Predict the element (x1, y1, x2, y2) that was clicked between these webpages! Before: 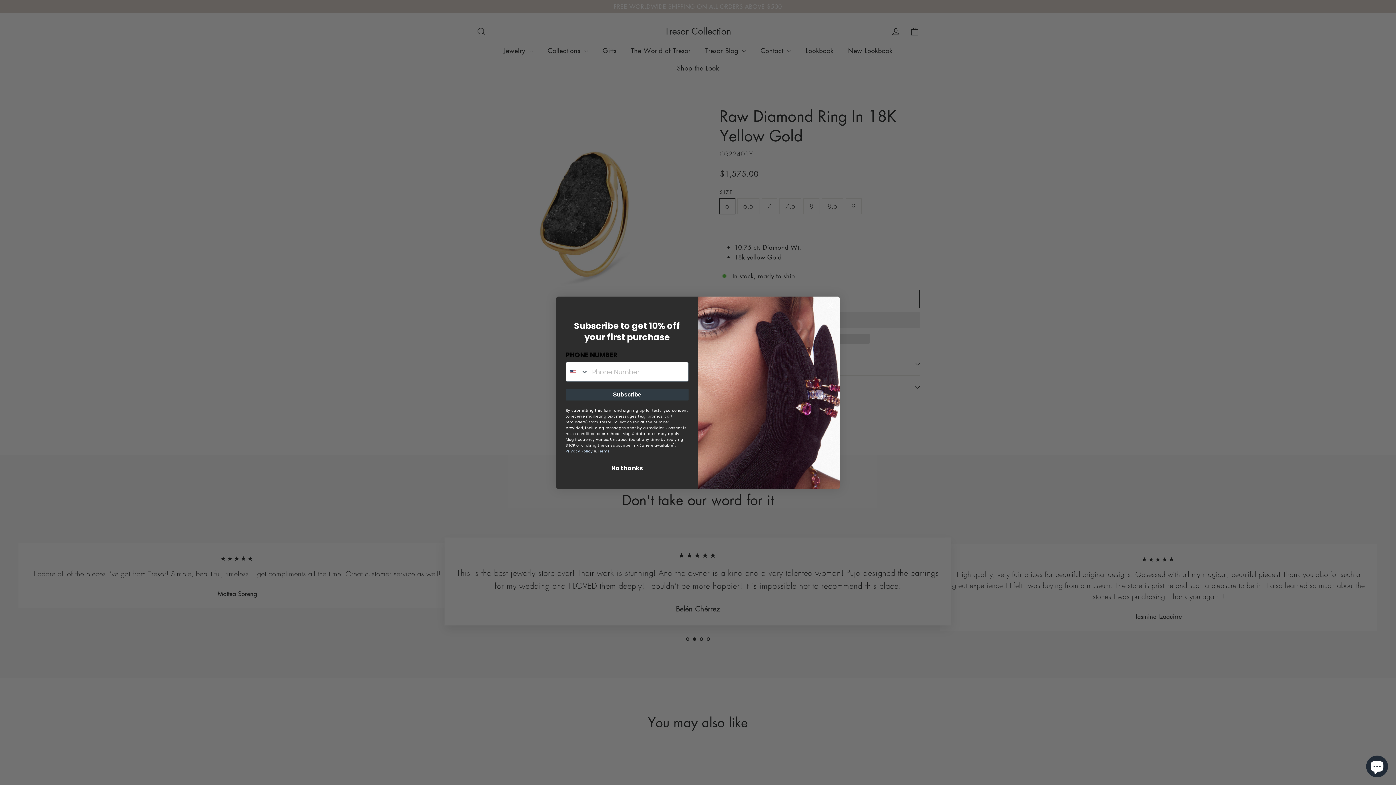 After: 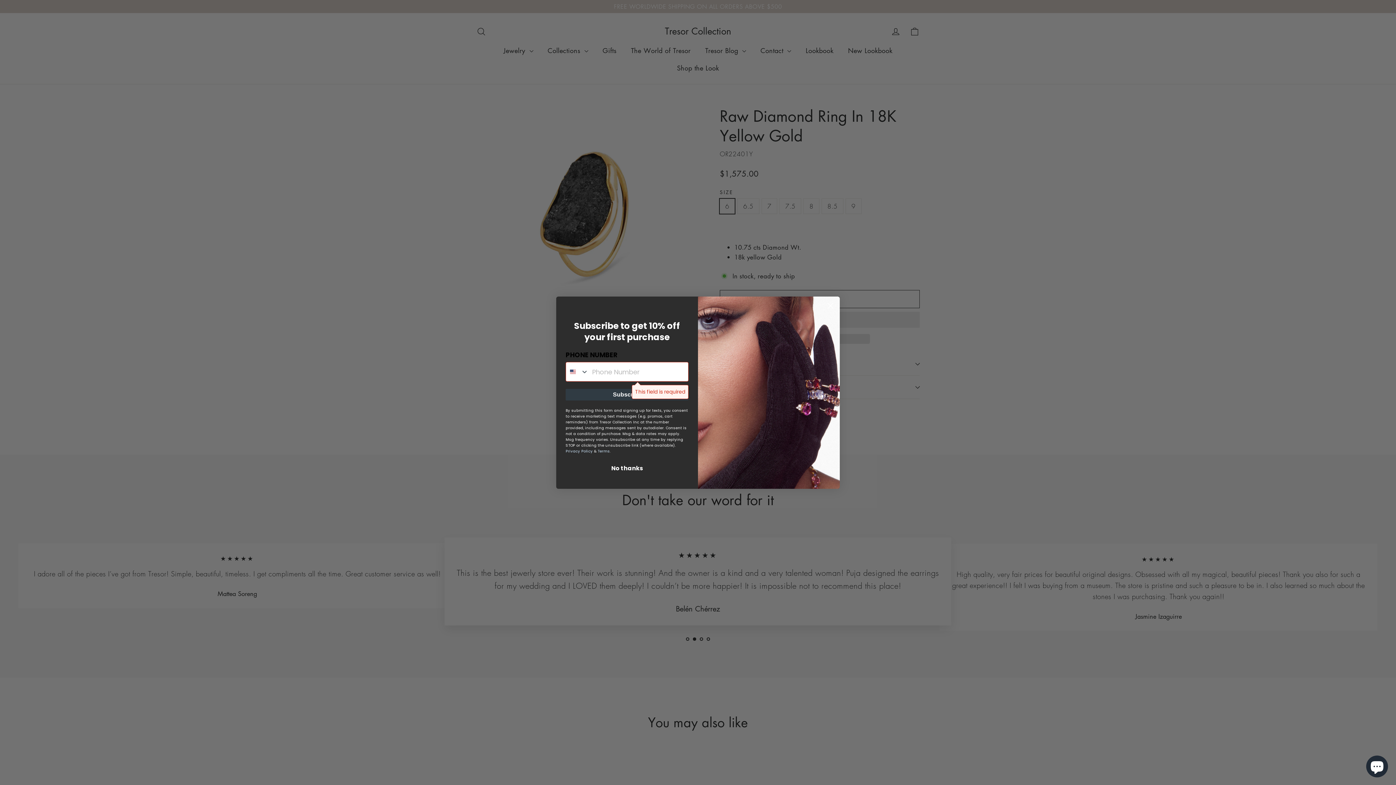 Action: bbox: (565, 389, 688, 400) label: Subscribe